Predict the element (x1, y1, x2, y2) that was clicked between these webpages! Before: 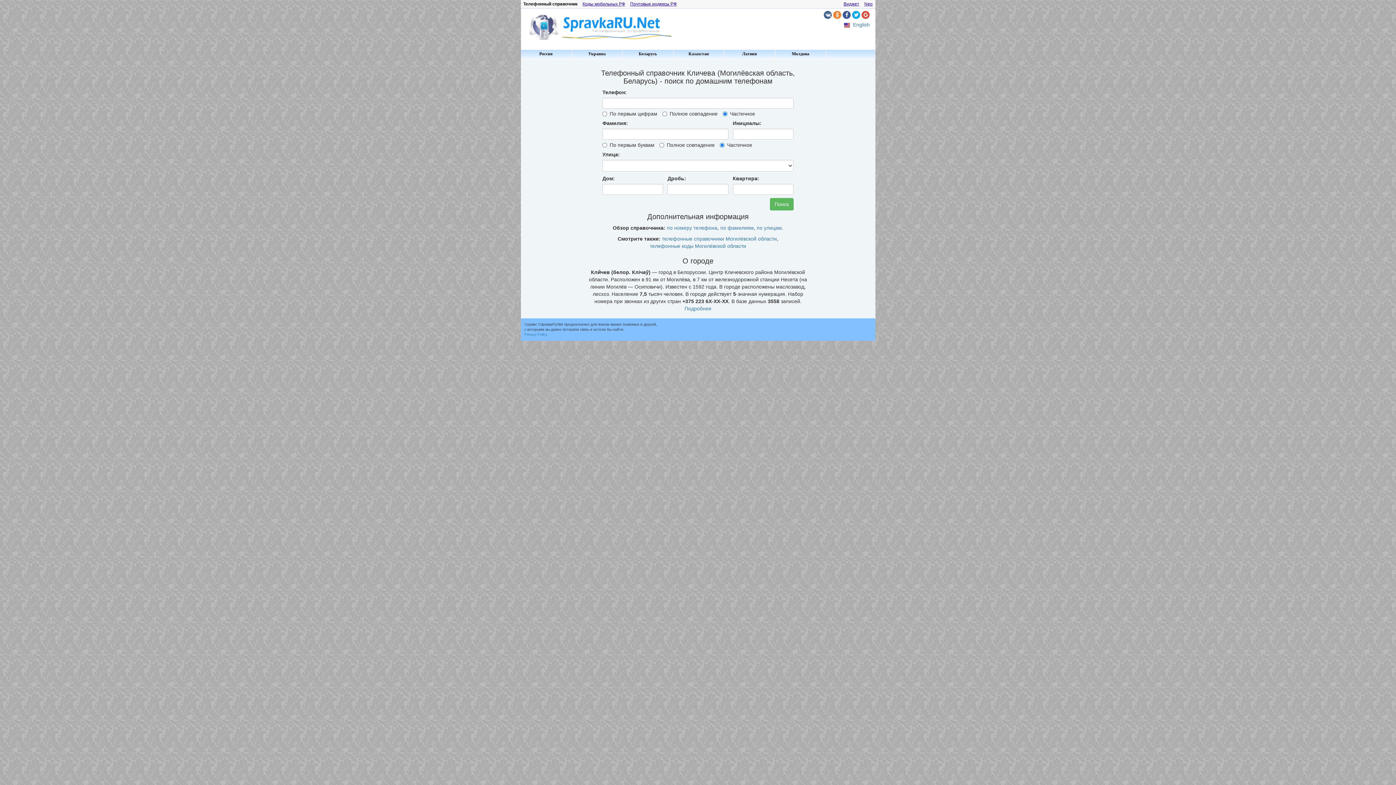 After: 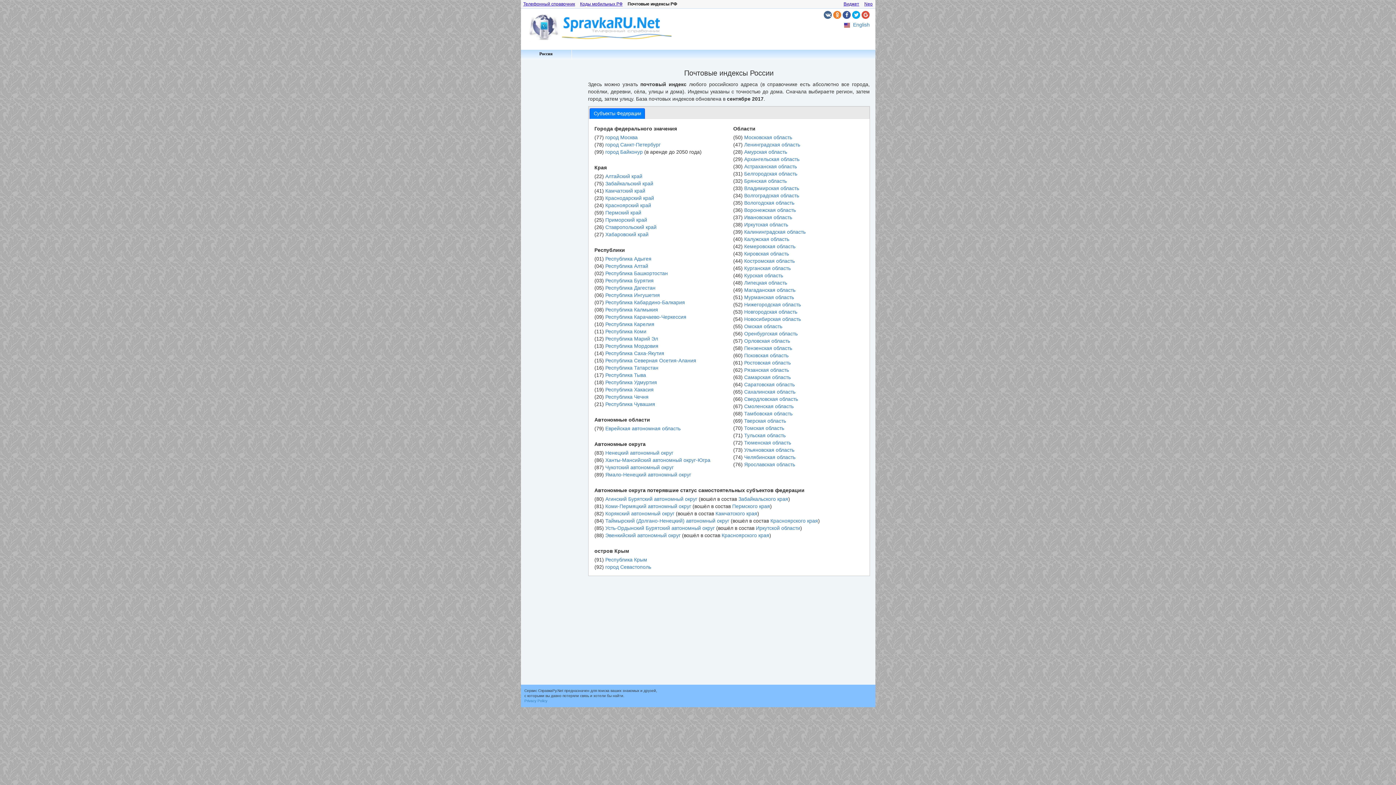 Action: label: Почтовые индексы РФ bbox: (627, 0, 679, 8)